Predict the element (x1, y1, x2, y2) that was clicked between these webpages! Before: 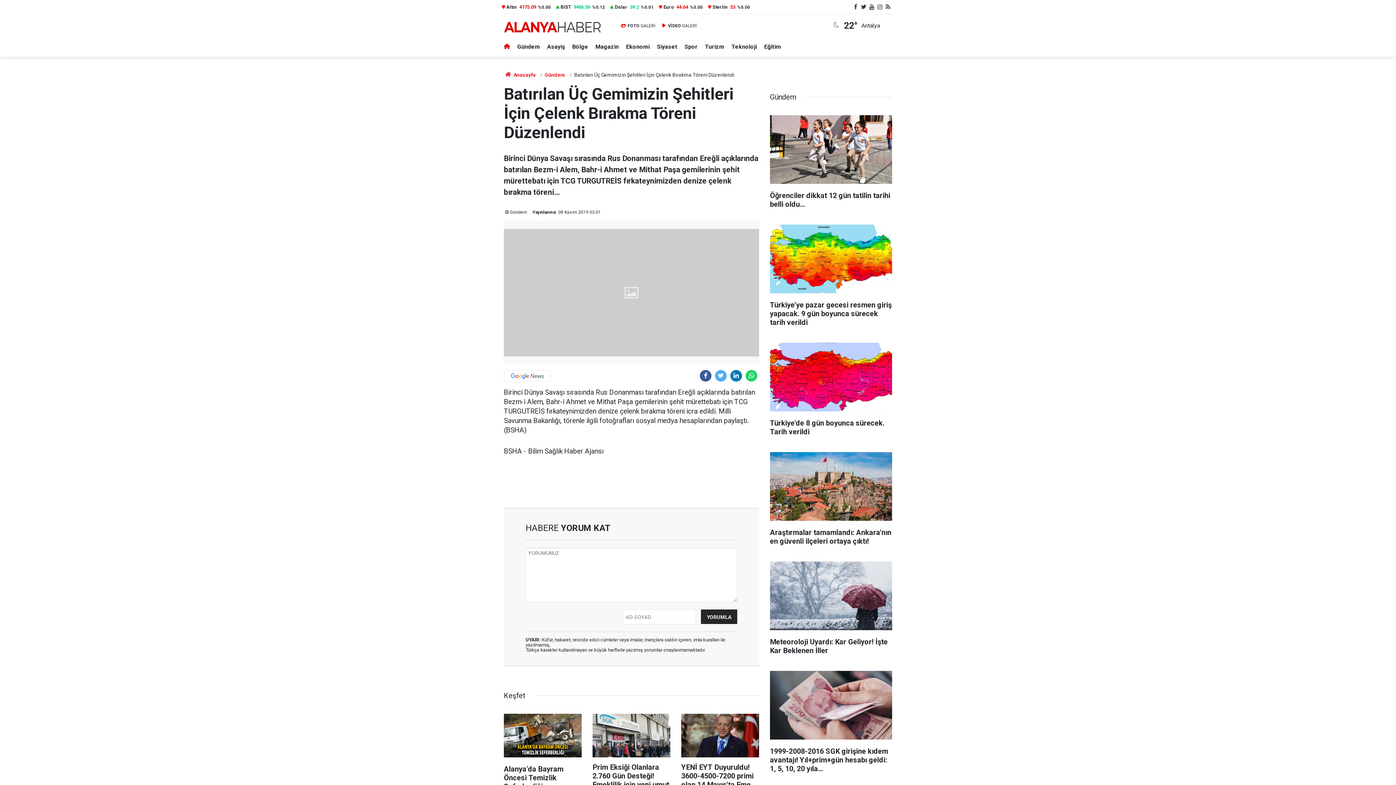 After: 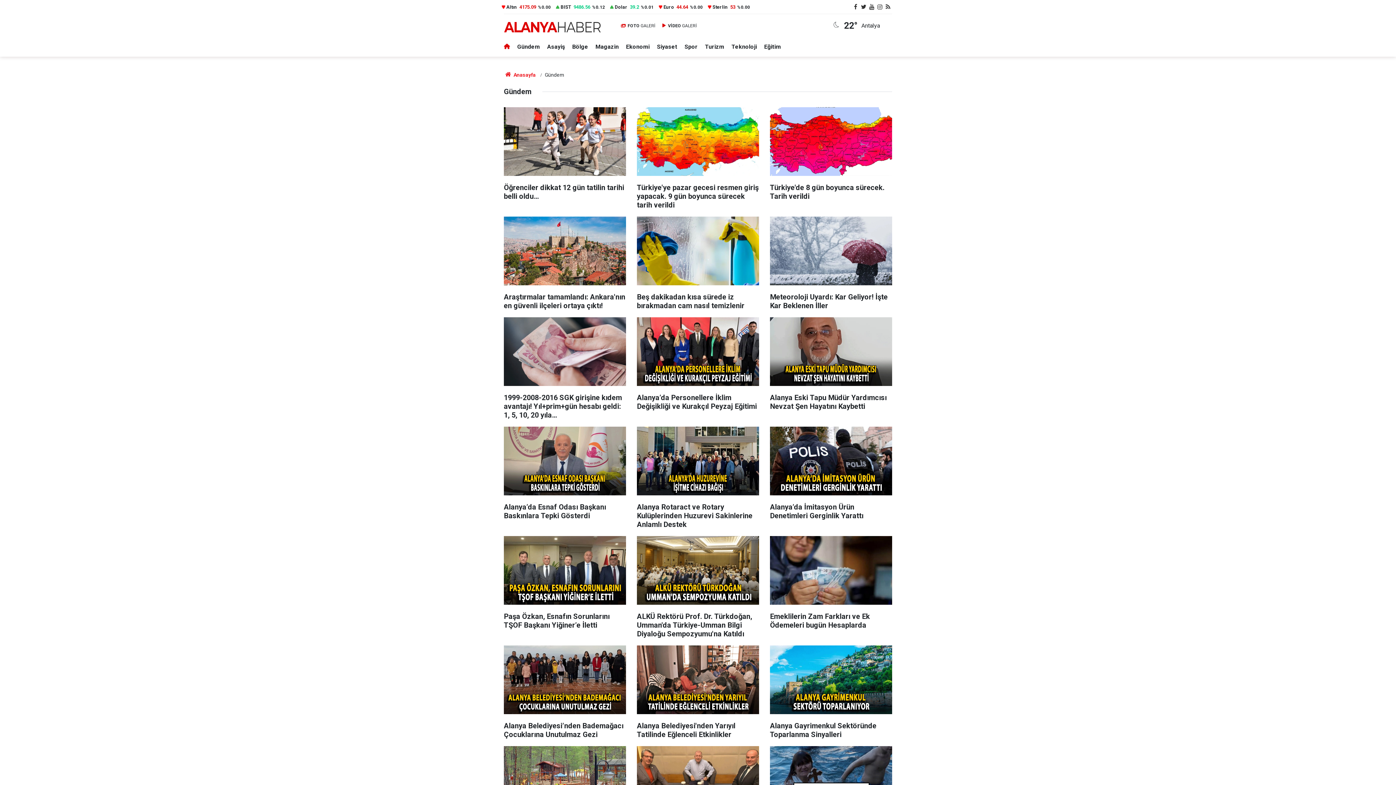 Action: label: Gündem bbox: (504, 209, 527, 215)